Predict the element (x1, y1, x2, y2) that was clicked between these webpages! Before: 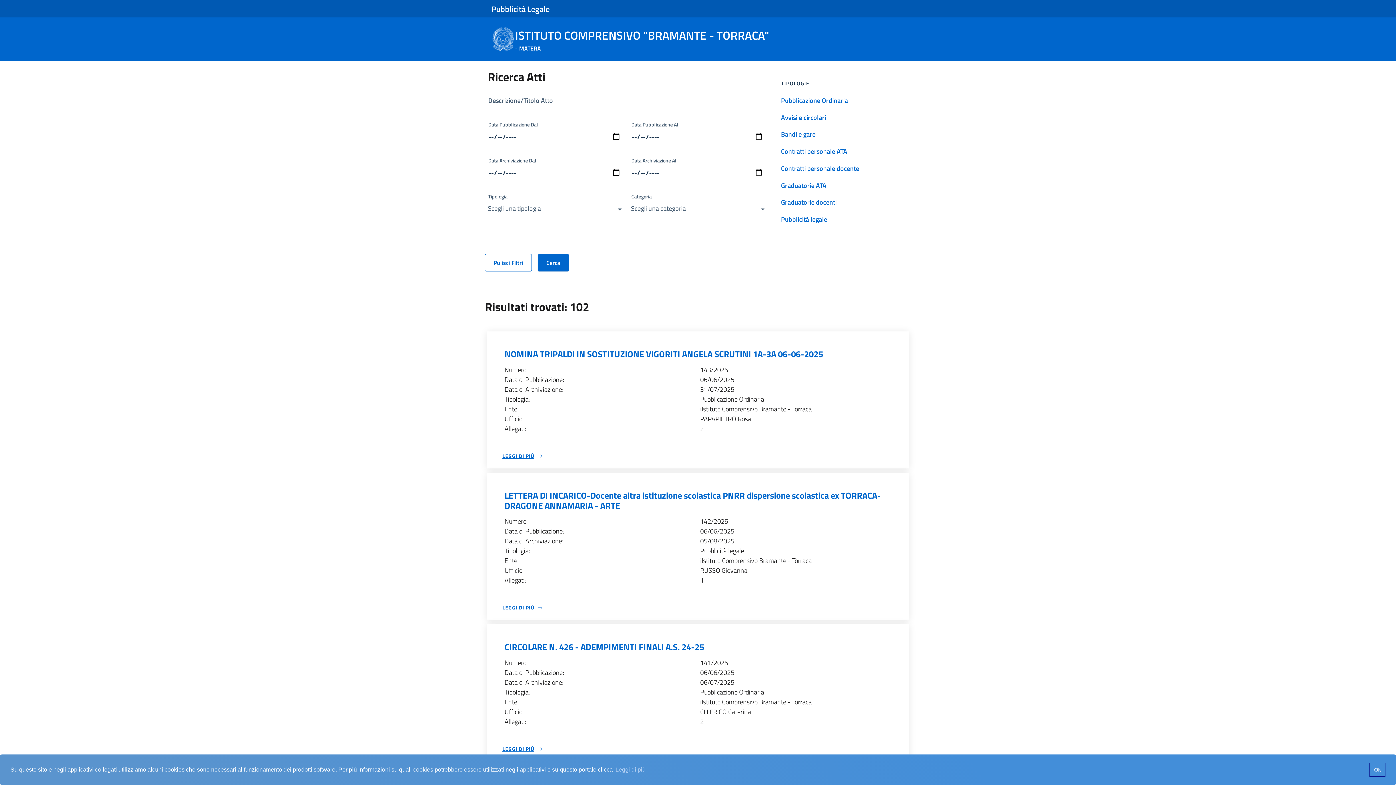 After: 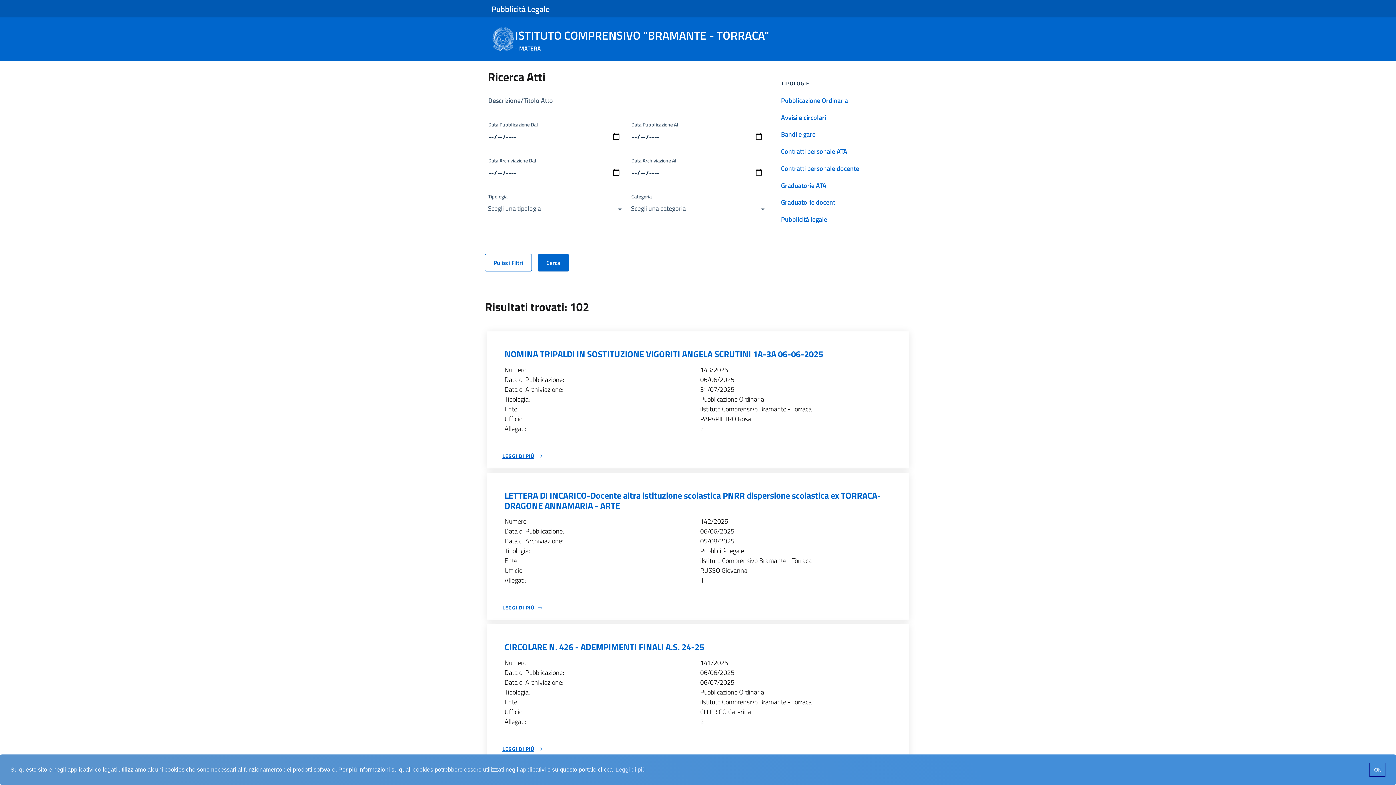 Action: label: Leggi di più bbox: (614, 764, 646, 775)